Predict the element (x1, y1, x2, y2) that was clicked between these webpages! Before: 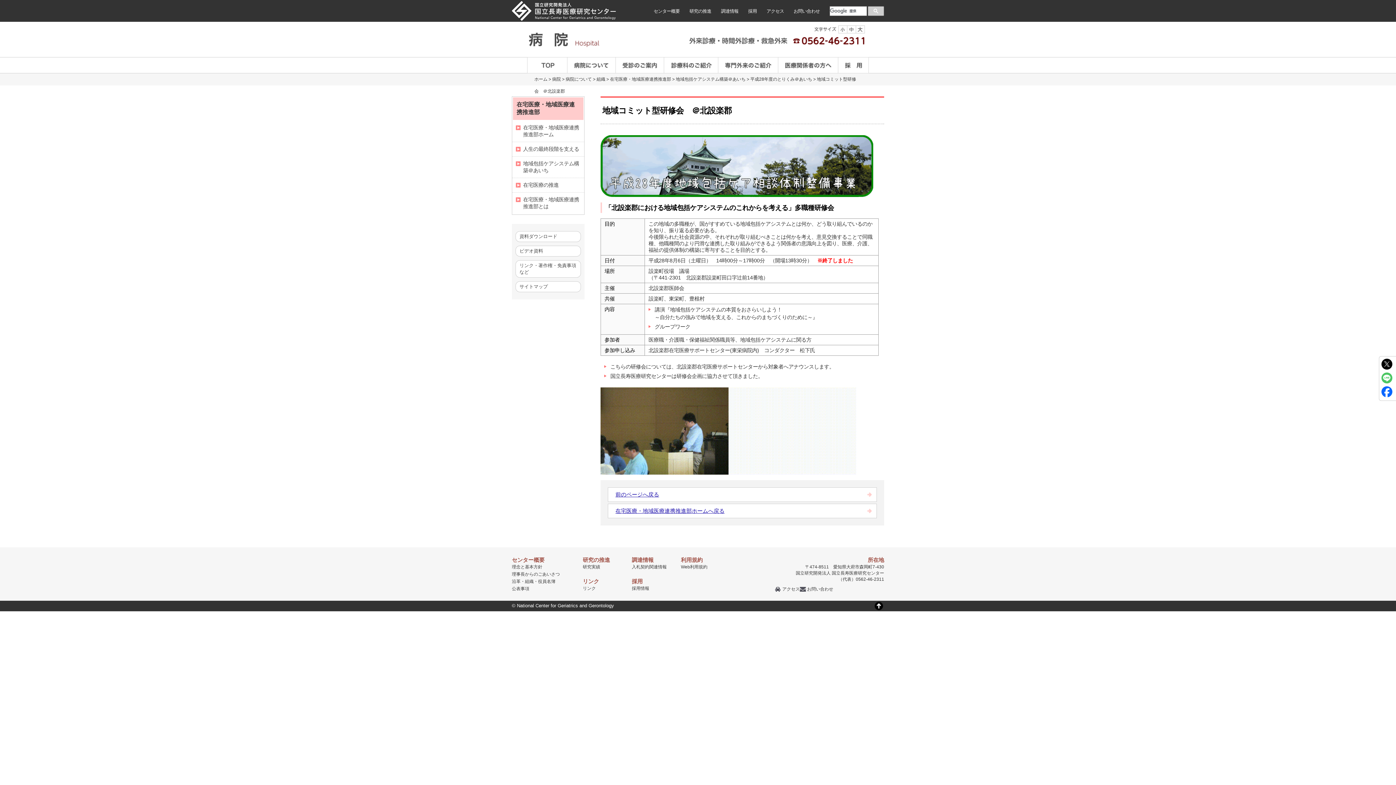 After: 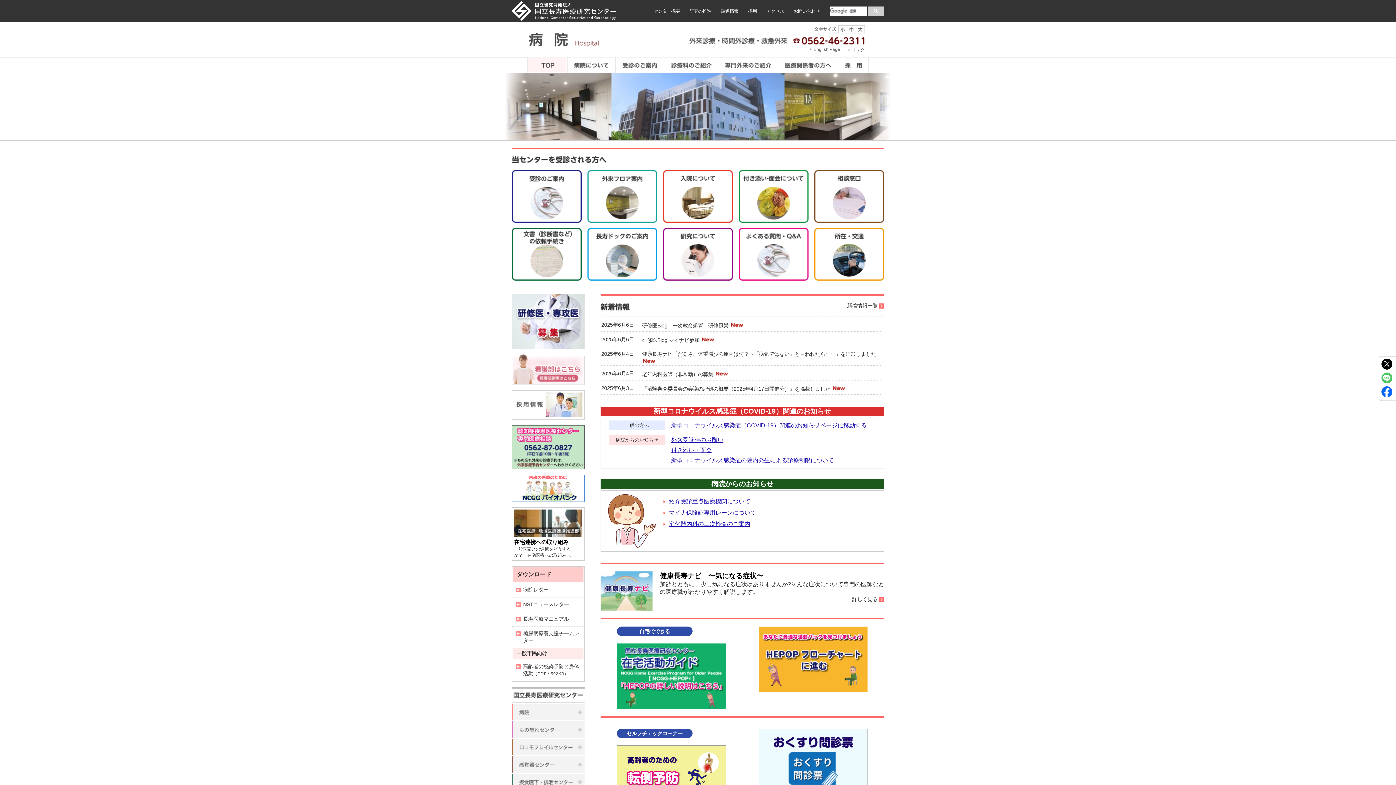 Action: label: TOP bbox: (527, 57, 567, 73)